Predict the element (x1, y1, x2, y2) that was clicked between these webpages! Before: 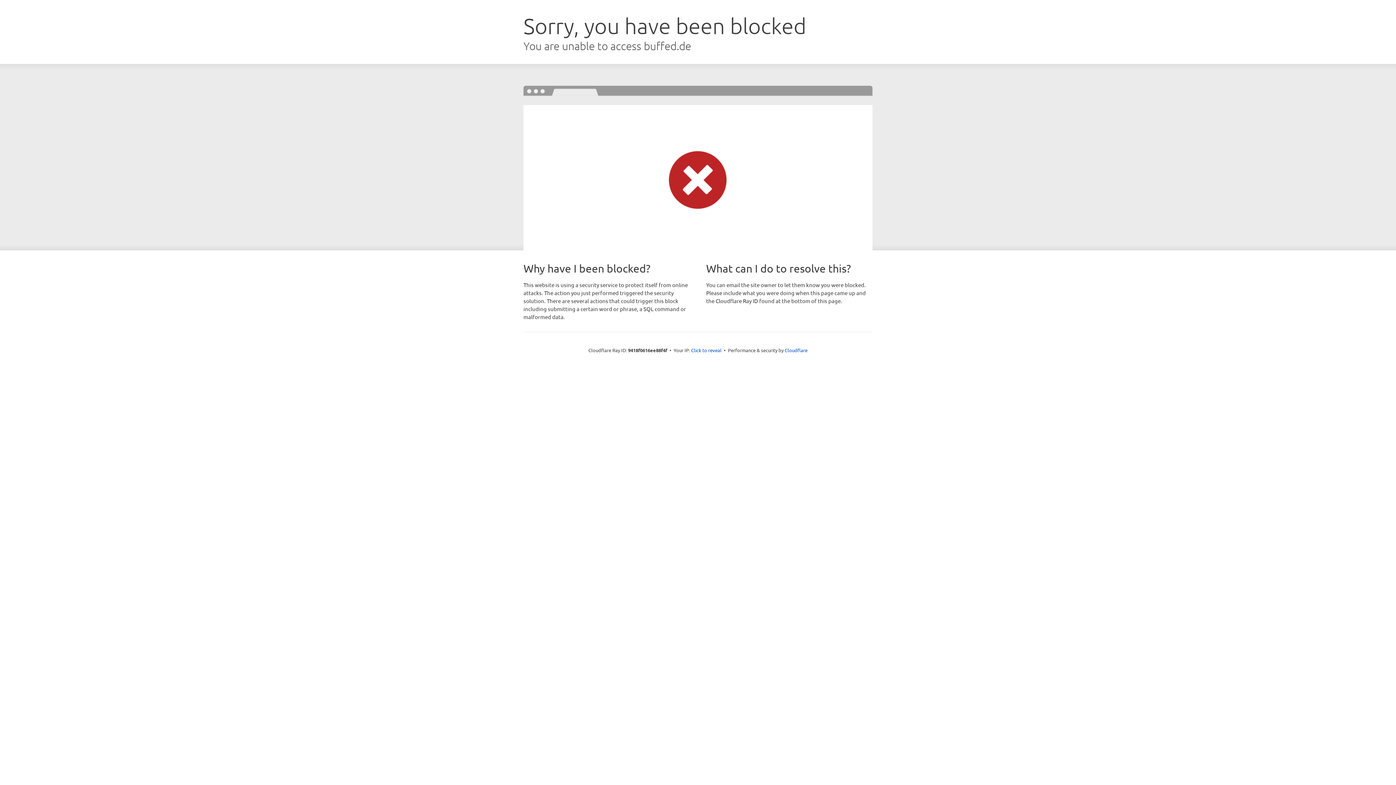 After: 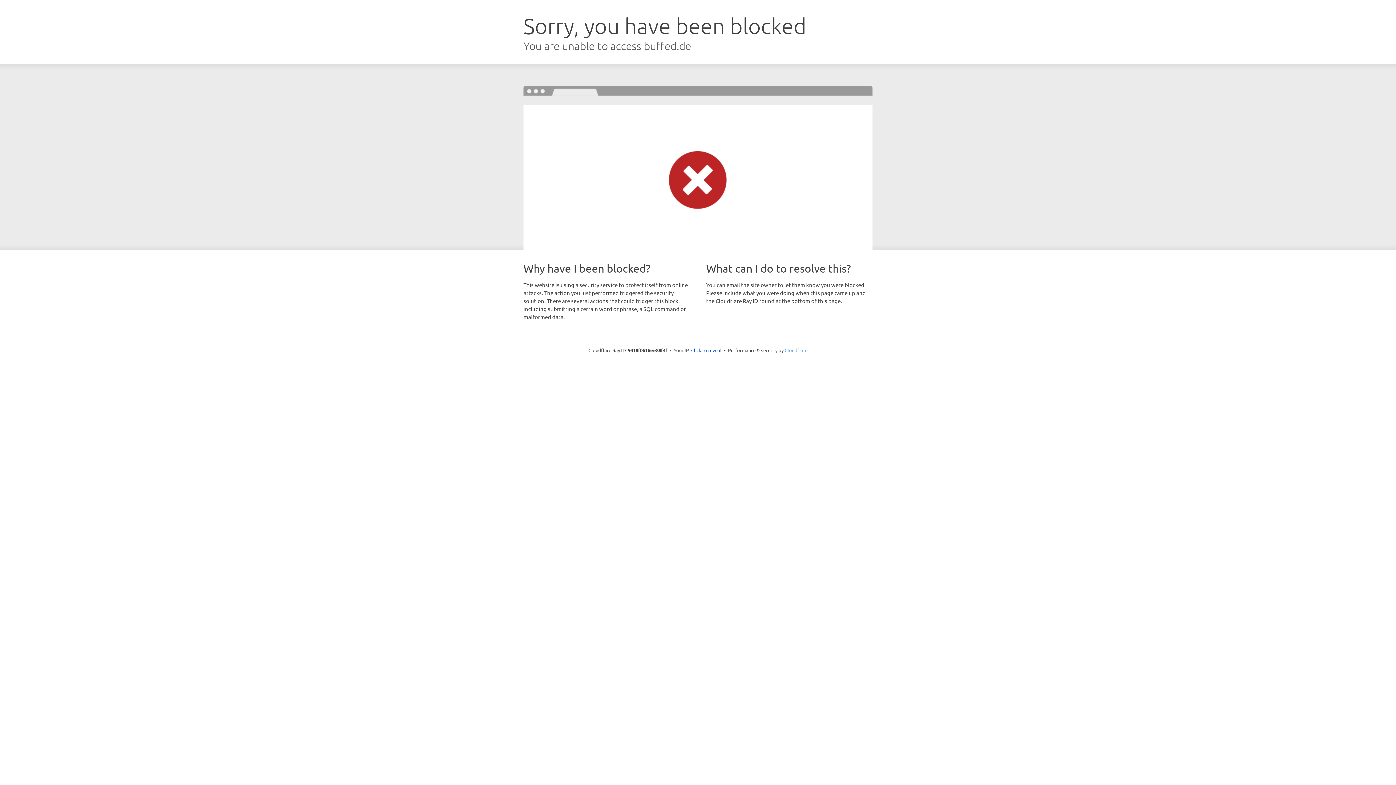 Action: label: Cloudflare bbox: (784, 347, 807, 353)